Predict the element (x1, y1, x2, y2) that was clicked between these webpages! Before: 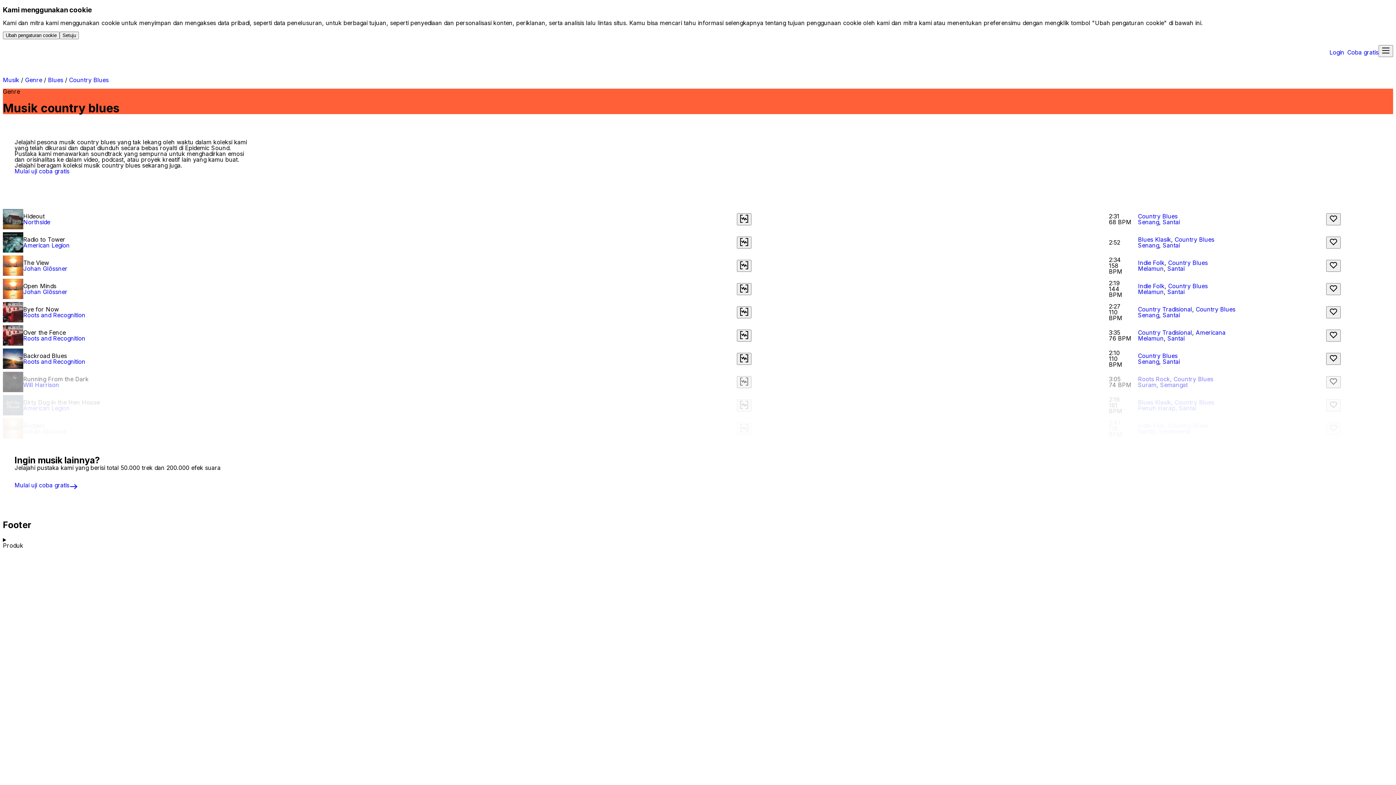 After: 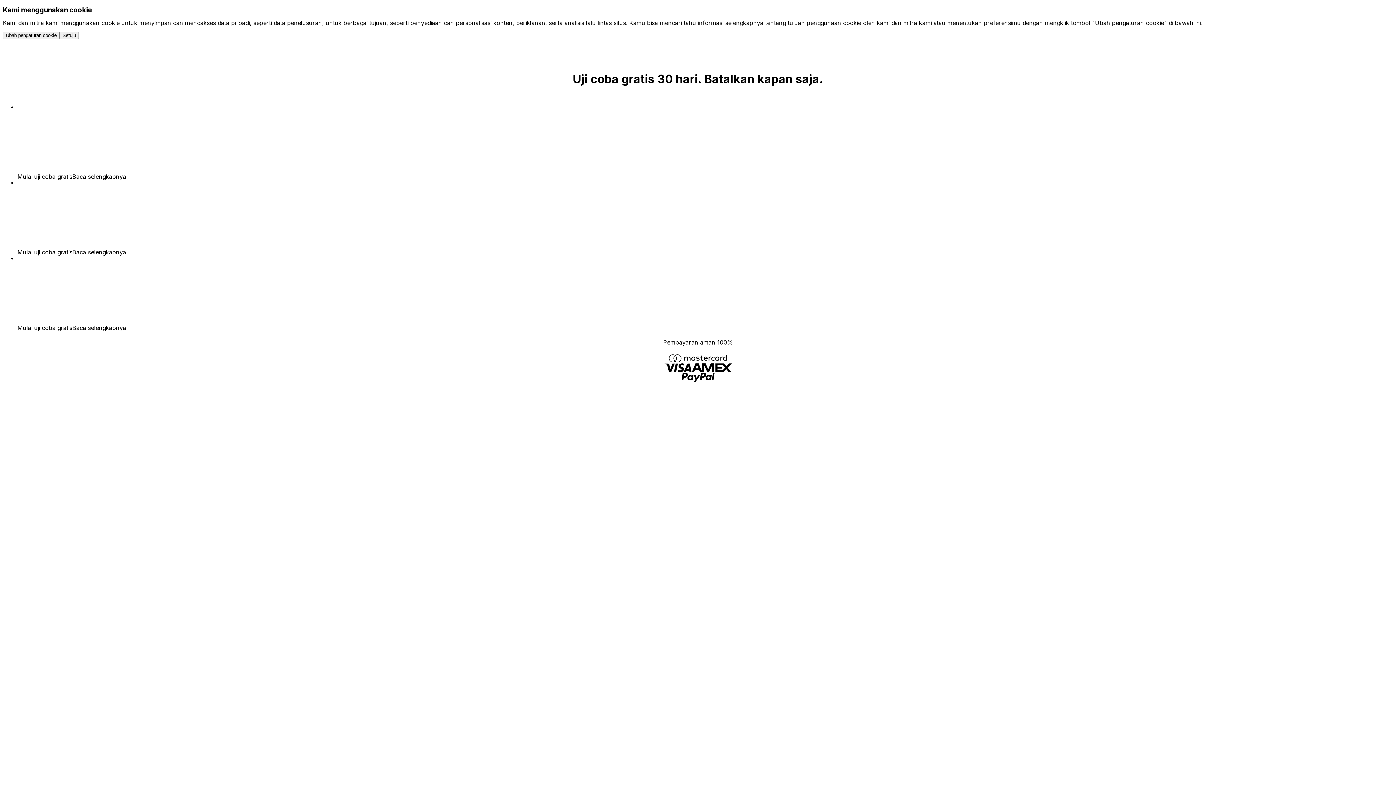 Action: label: Coba gratis bbox: (1347, 49, 1378, 55)